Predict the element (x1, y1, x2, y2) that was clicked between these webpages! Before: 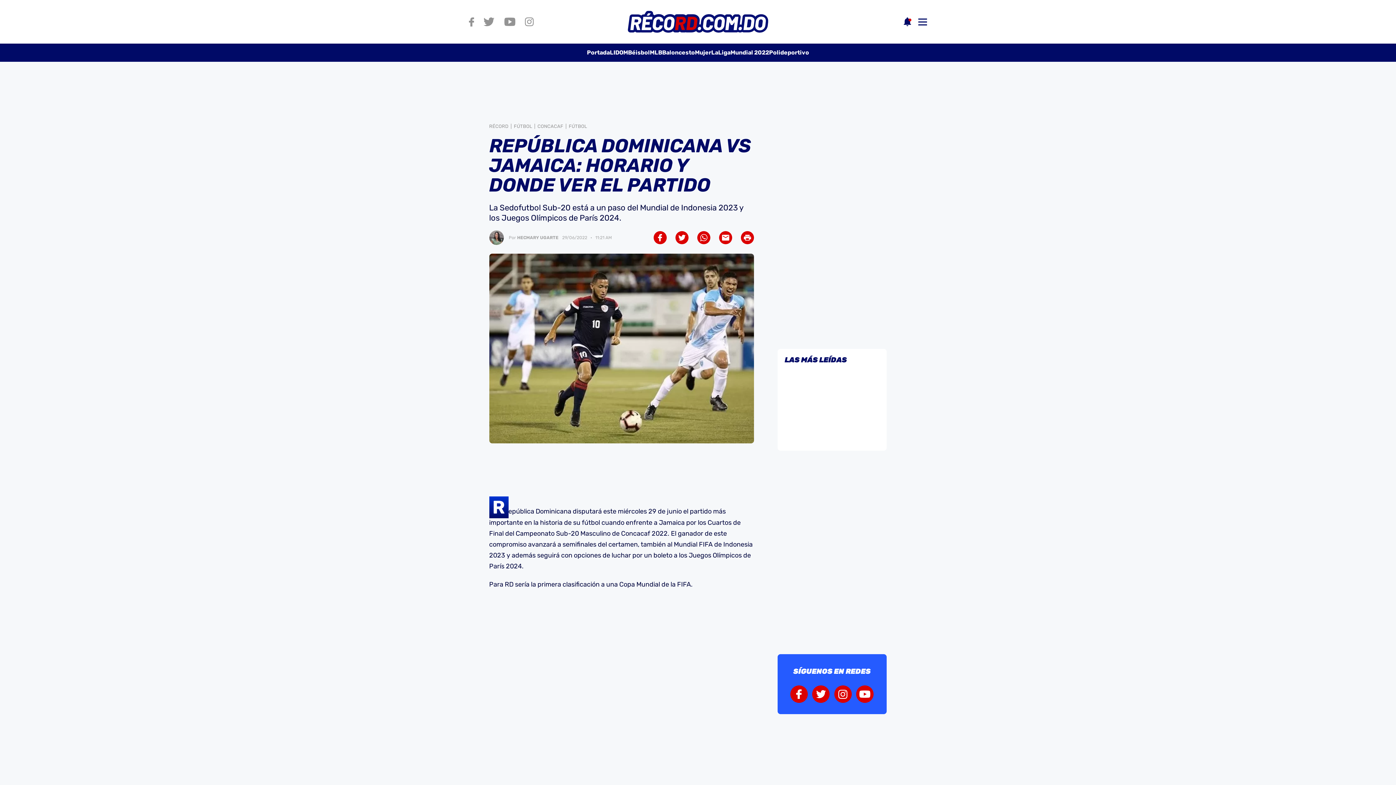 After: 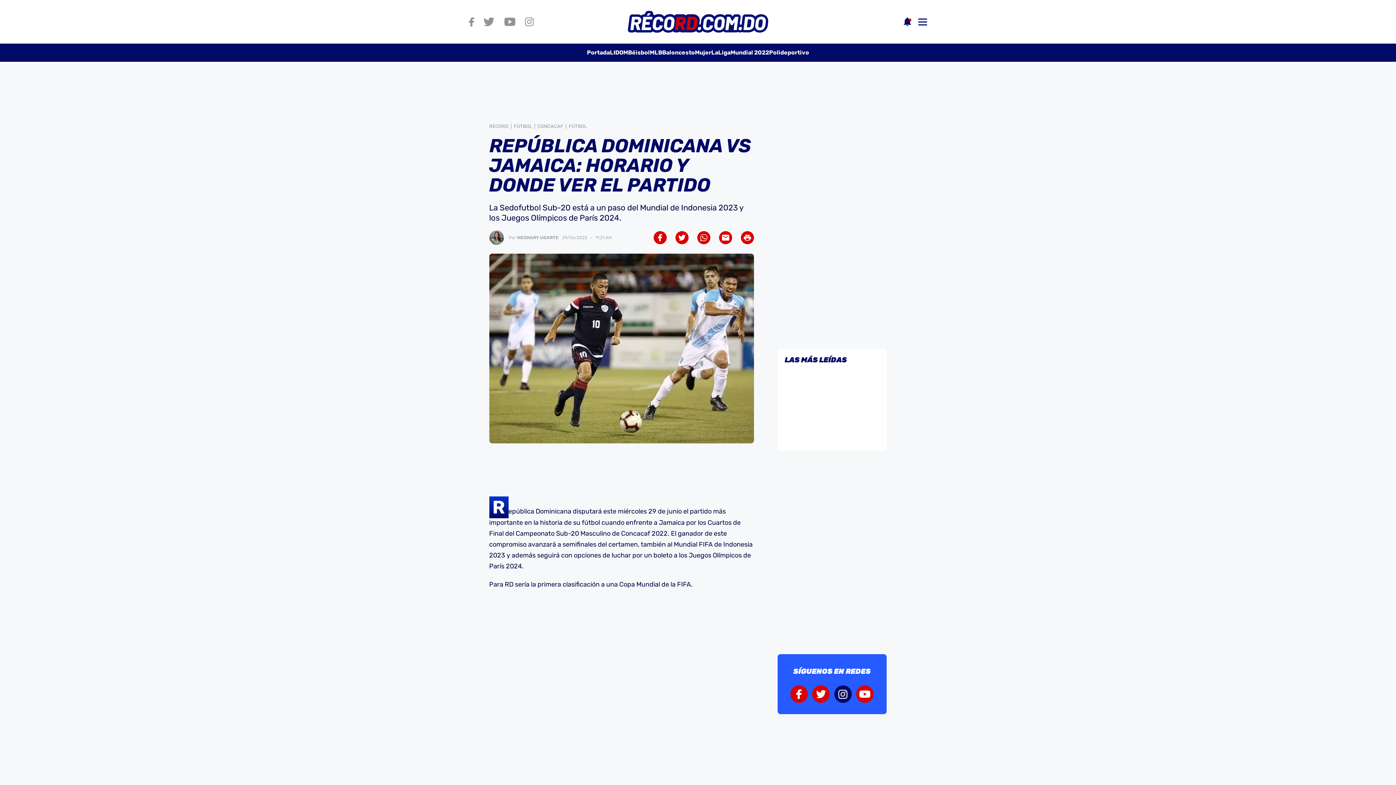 Action: bbox: (834, 685, 851, 703)